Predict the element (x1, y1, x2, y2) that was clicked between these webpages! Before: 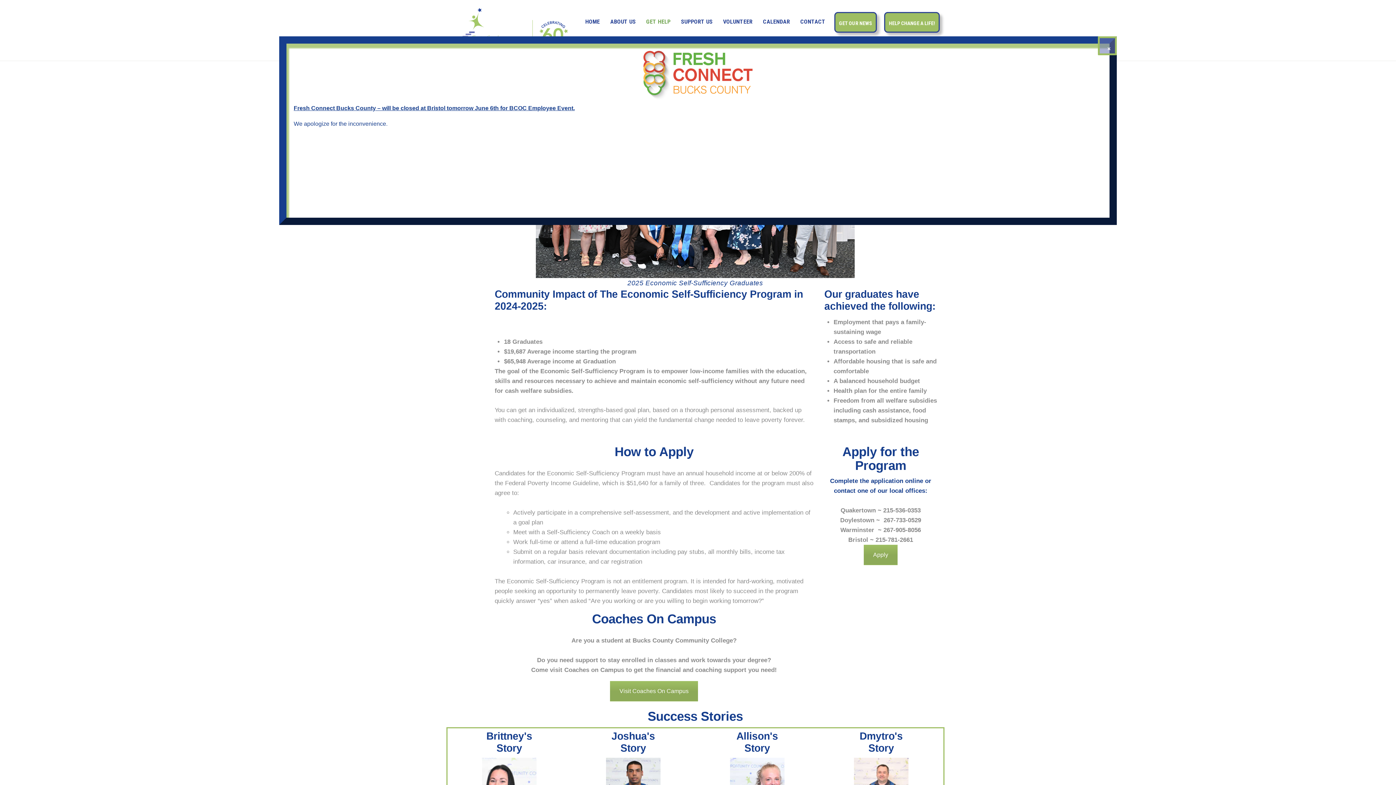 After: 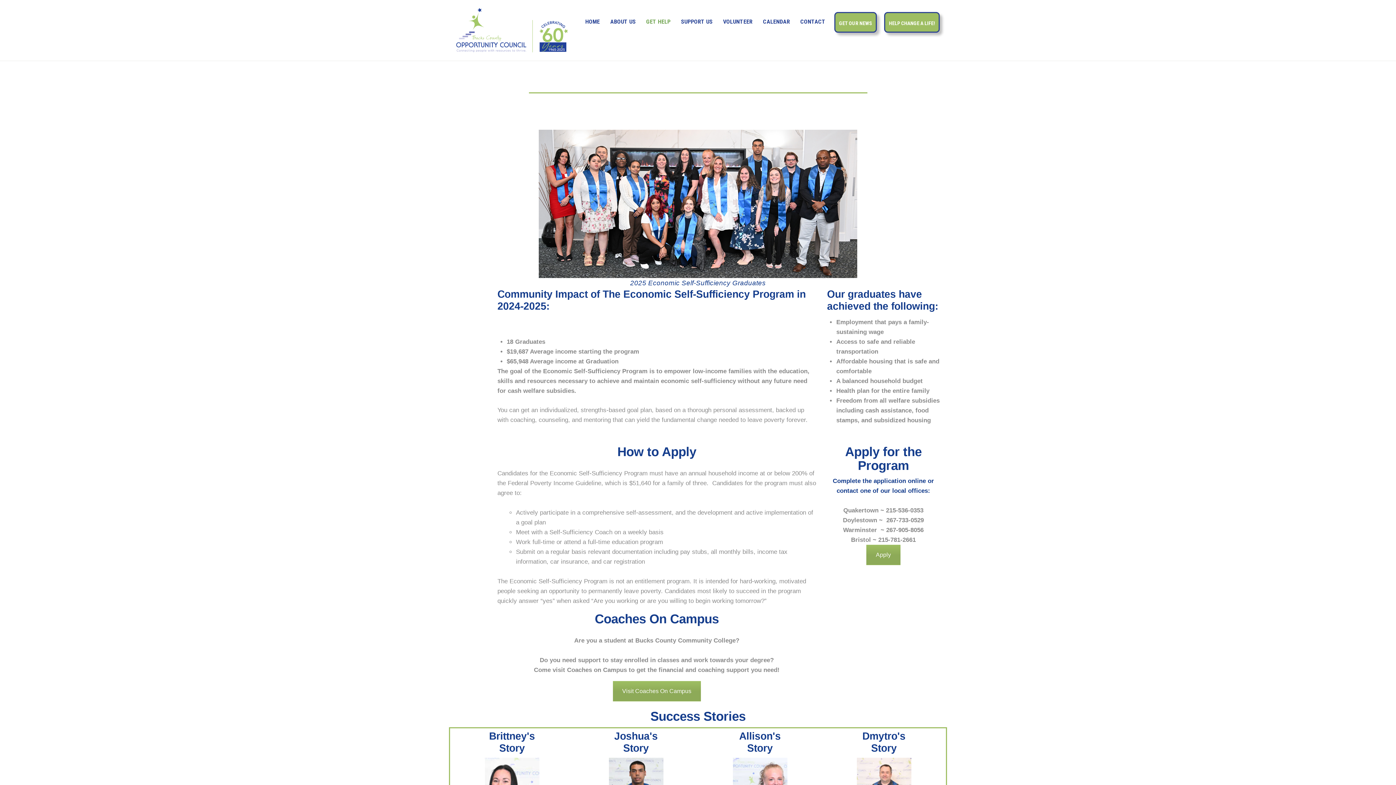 Action: label: Close bbox: (1098, 36, 1117, 55)